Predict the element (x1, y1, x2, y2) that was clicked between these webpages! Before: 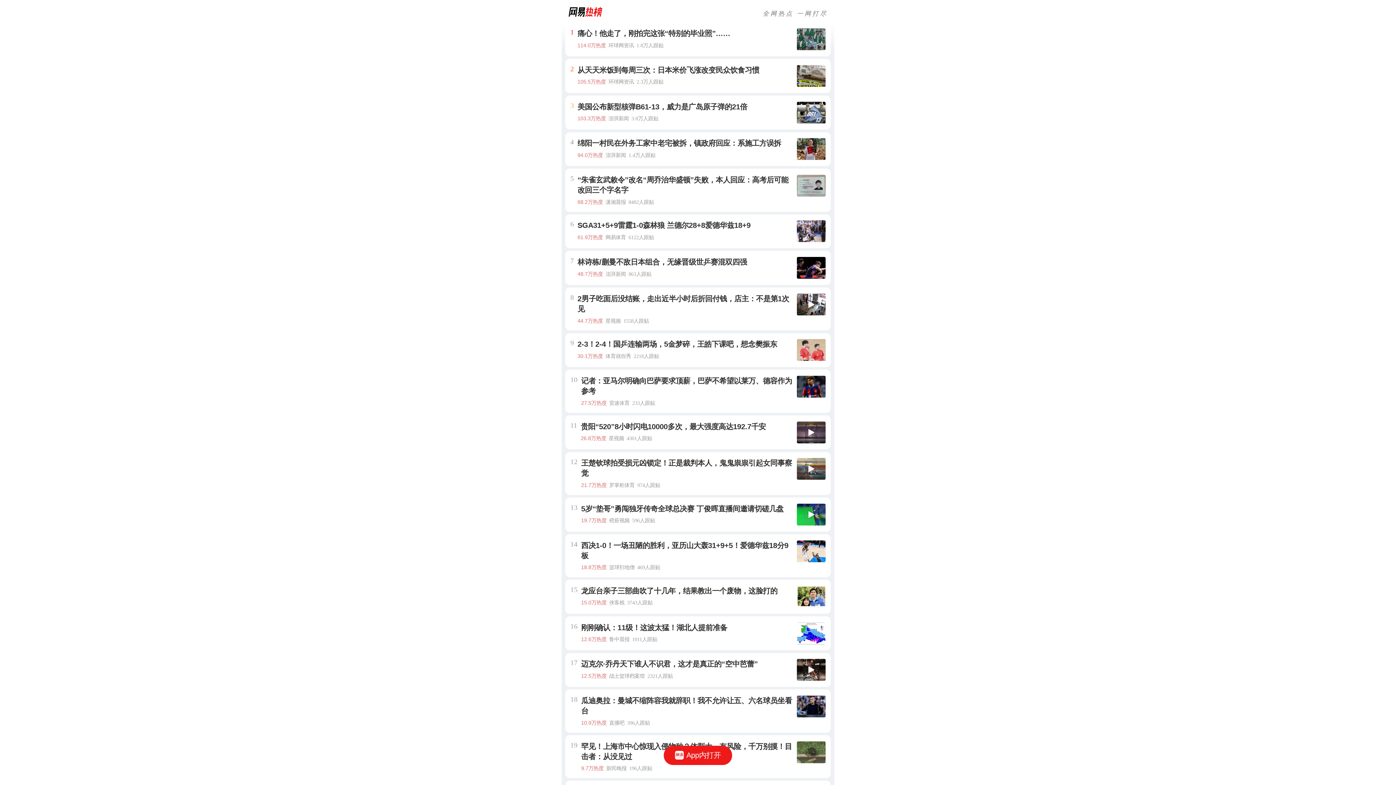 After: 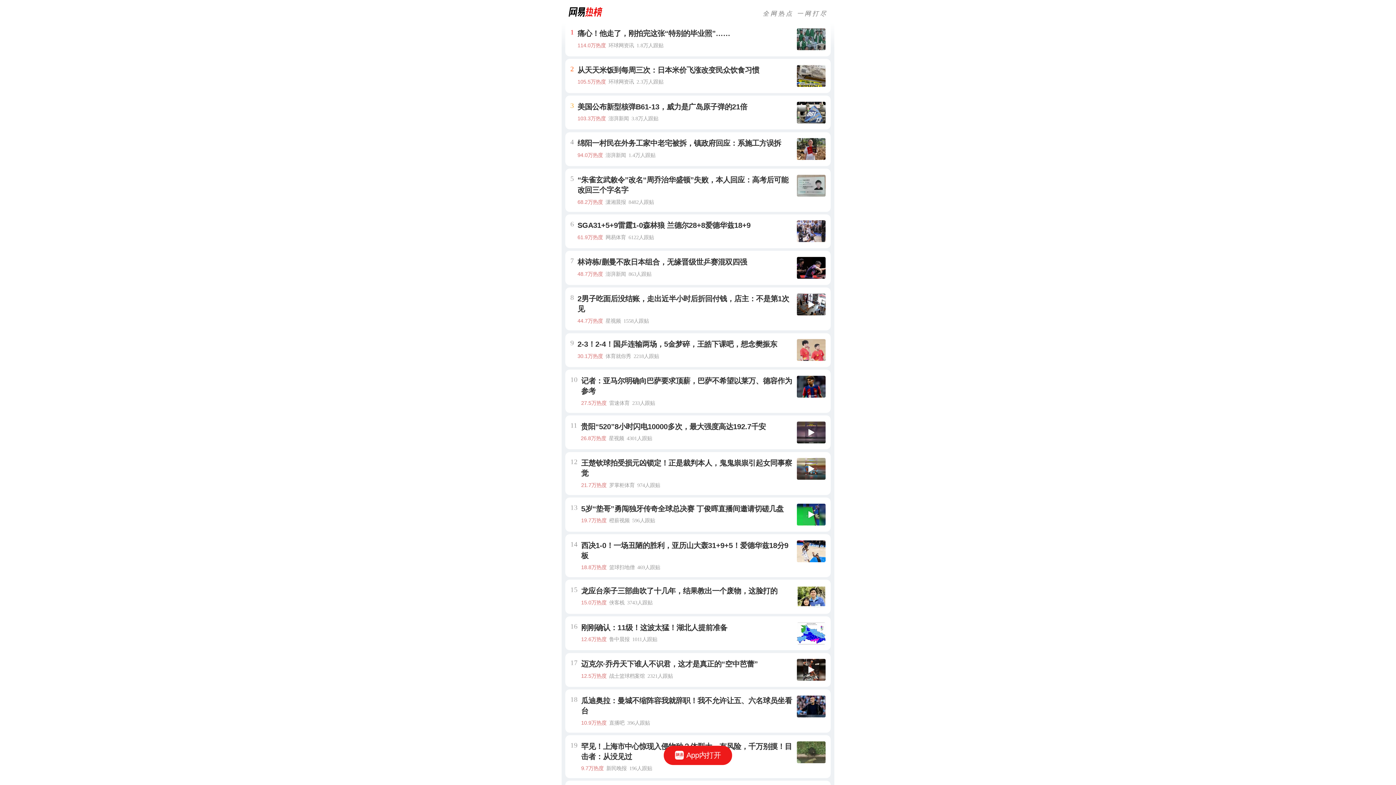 Action: bbox: (663, 746, 732, 765) label: App内打开